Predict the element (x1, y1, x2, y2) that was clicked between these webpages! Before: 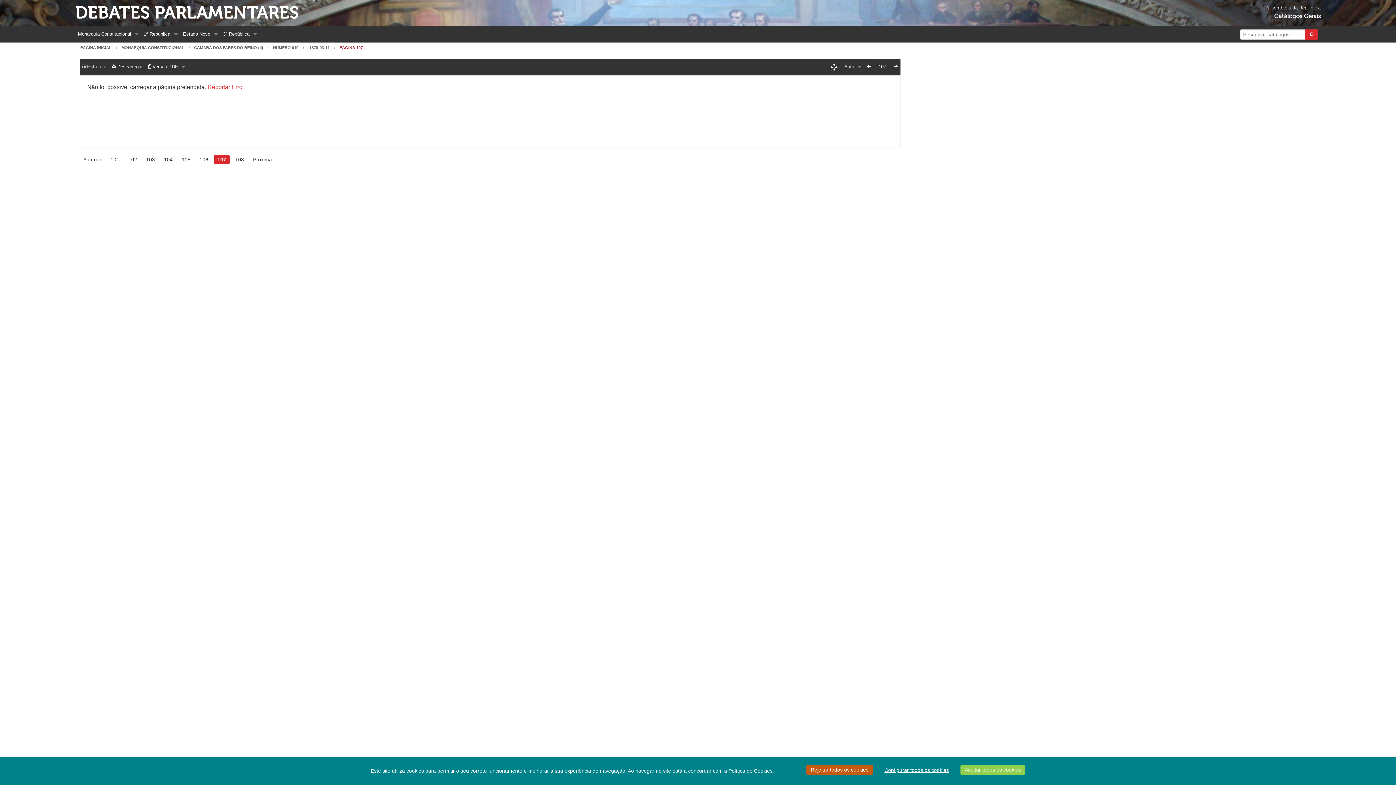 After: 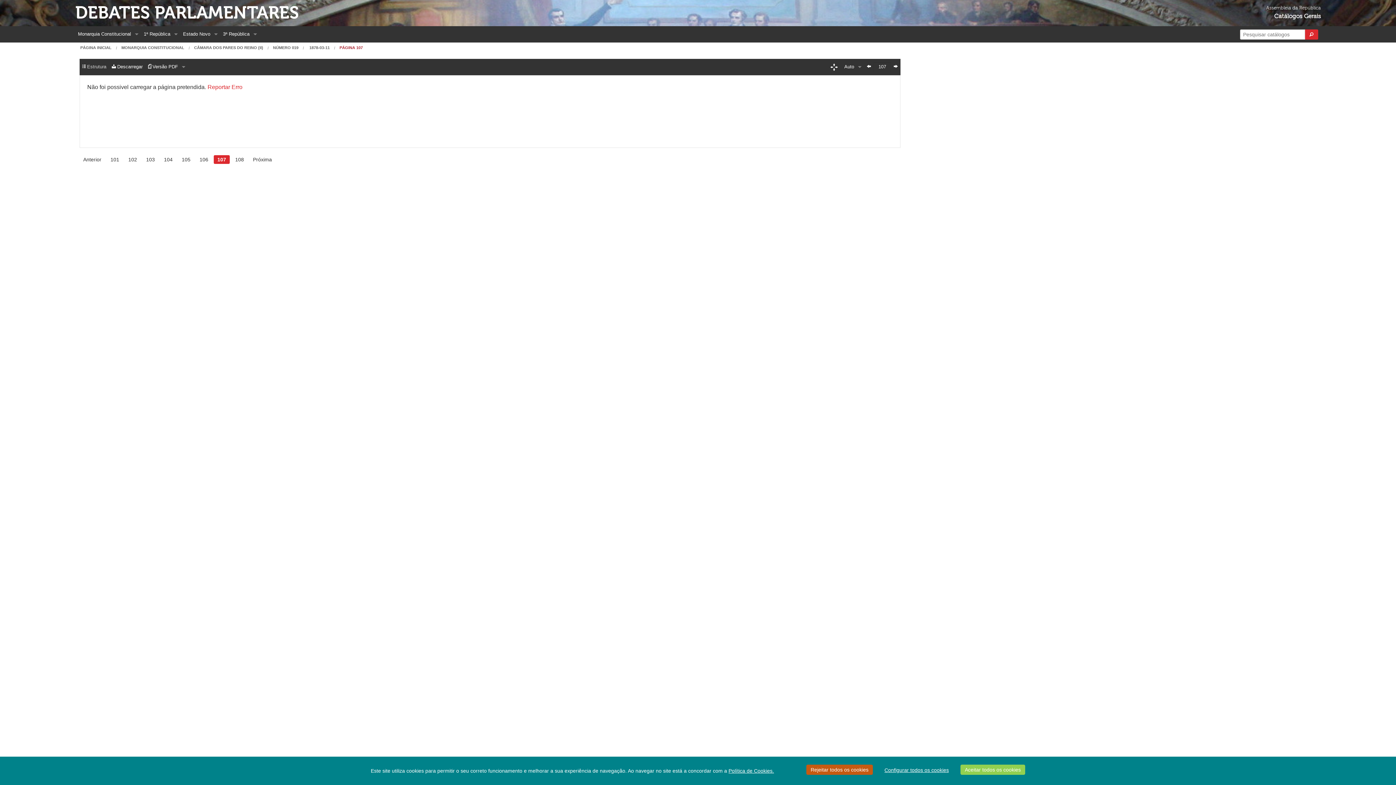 Action: label: 107 bbox: (213, 155, 229, 164)